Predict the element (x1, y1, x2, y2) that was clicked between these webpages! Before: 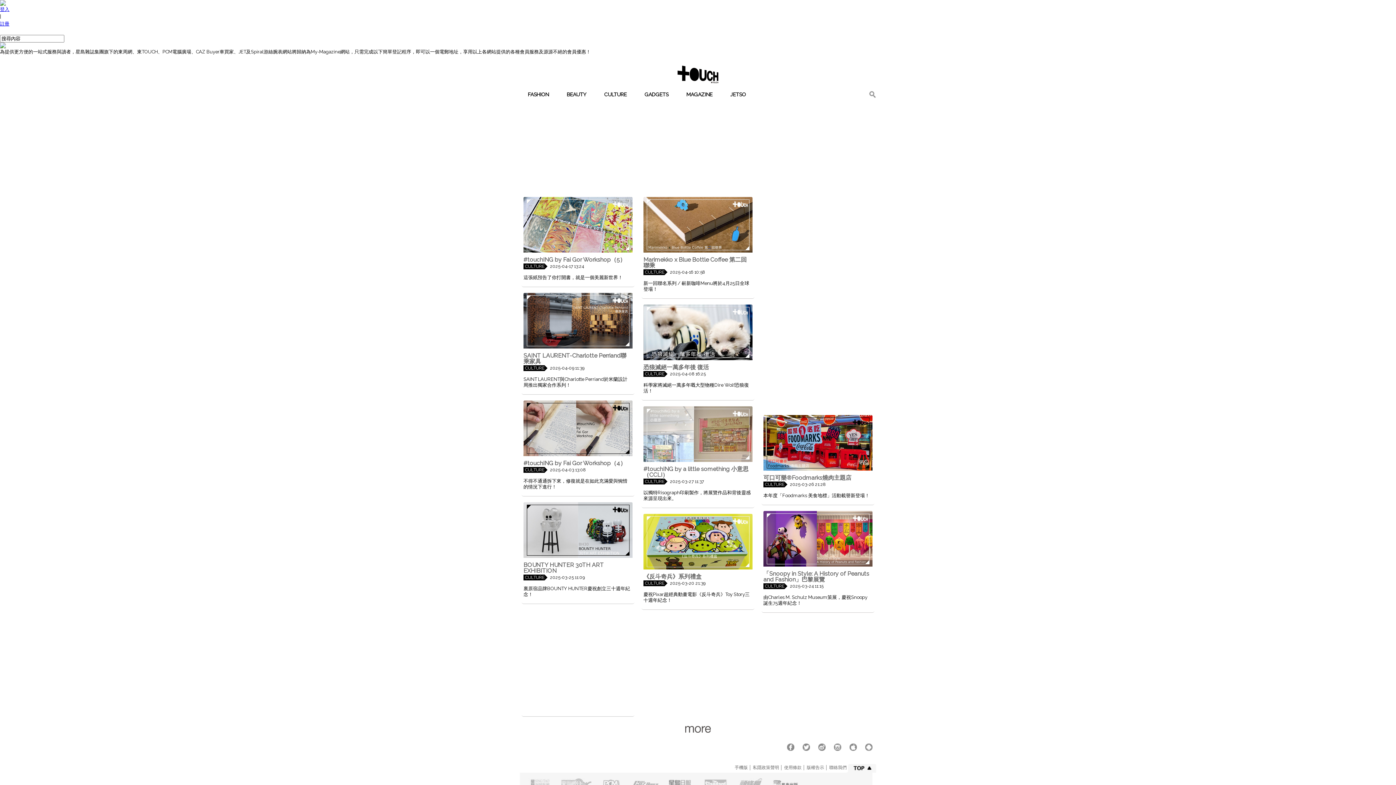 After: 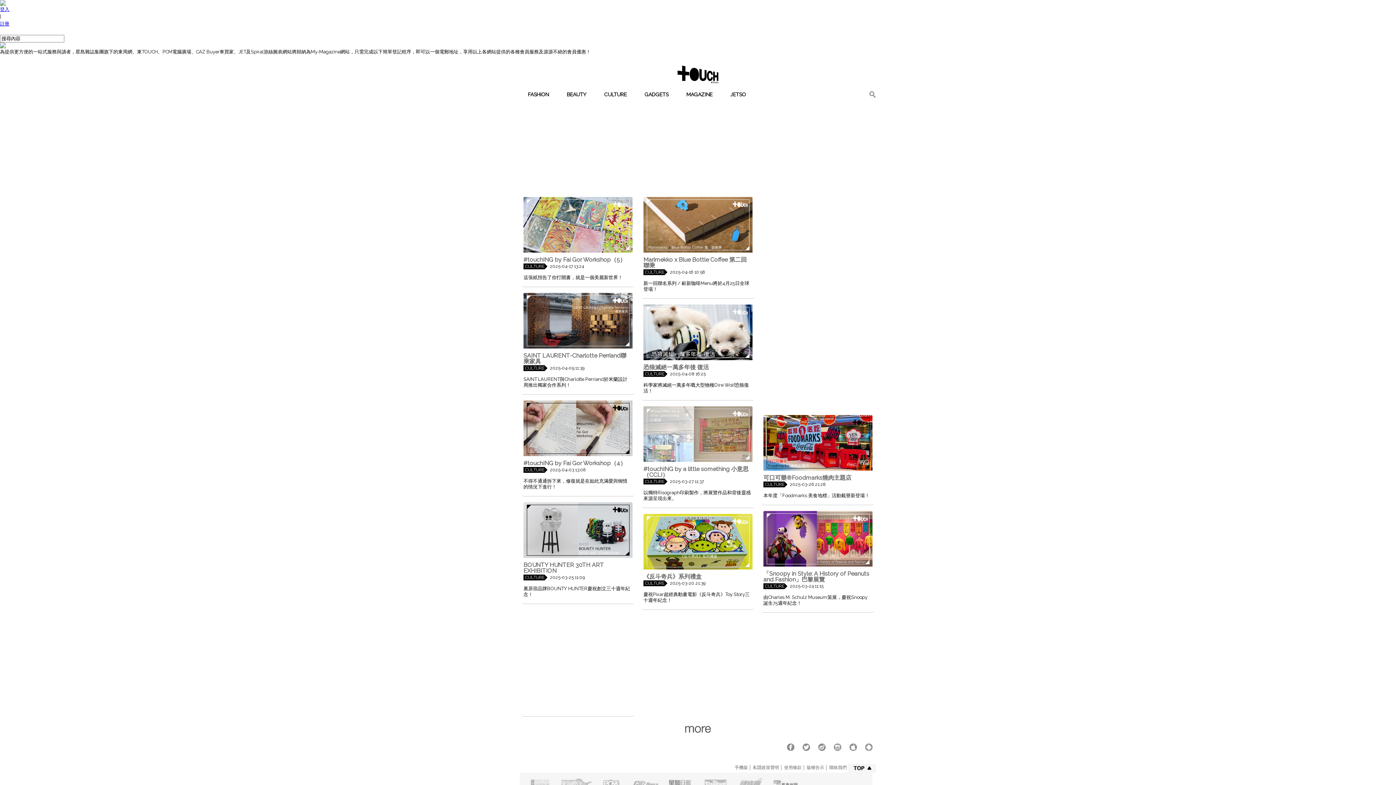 Action: bbox: (645, 581, 664, 586) label: CULTURE